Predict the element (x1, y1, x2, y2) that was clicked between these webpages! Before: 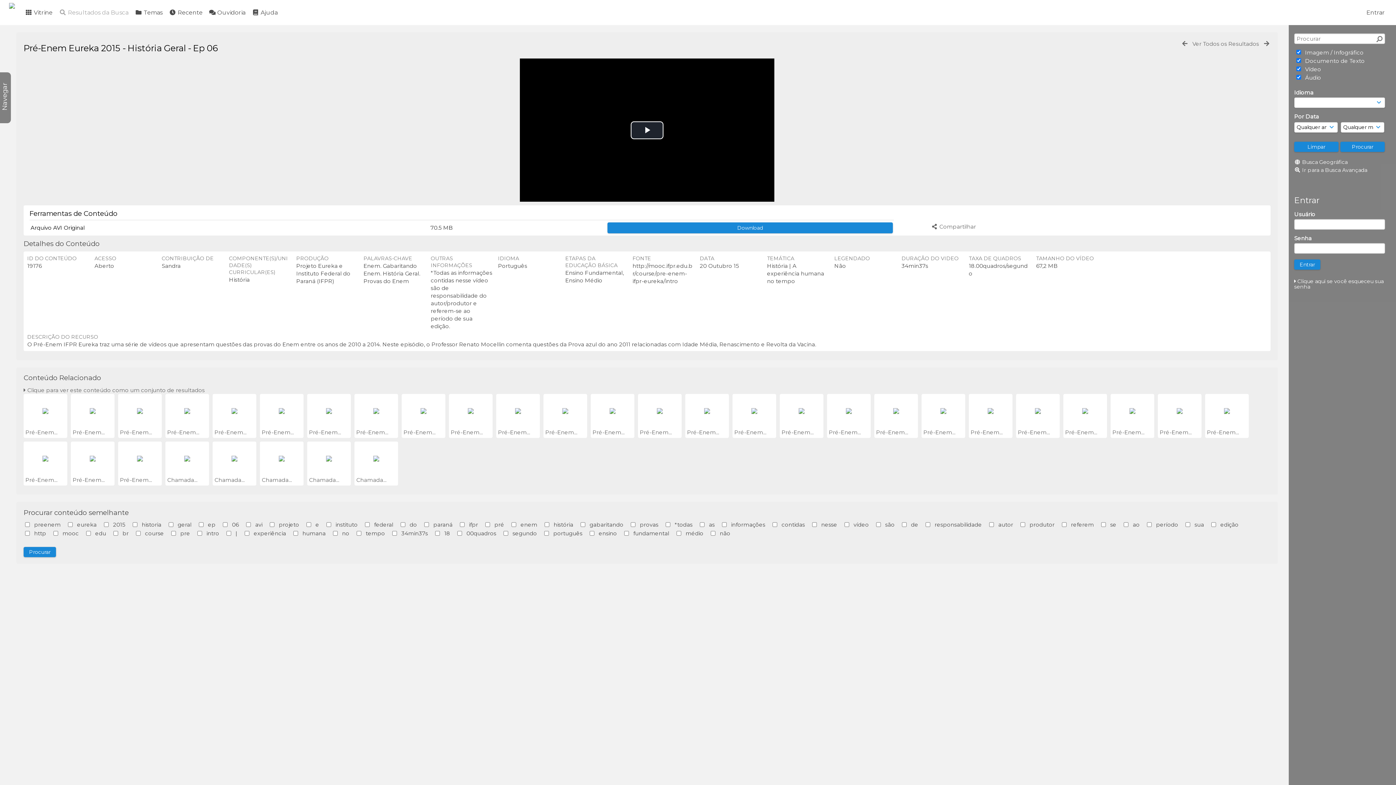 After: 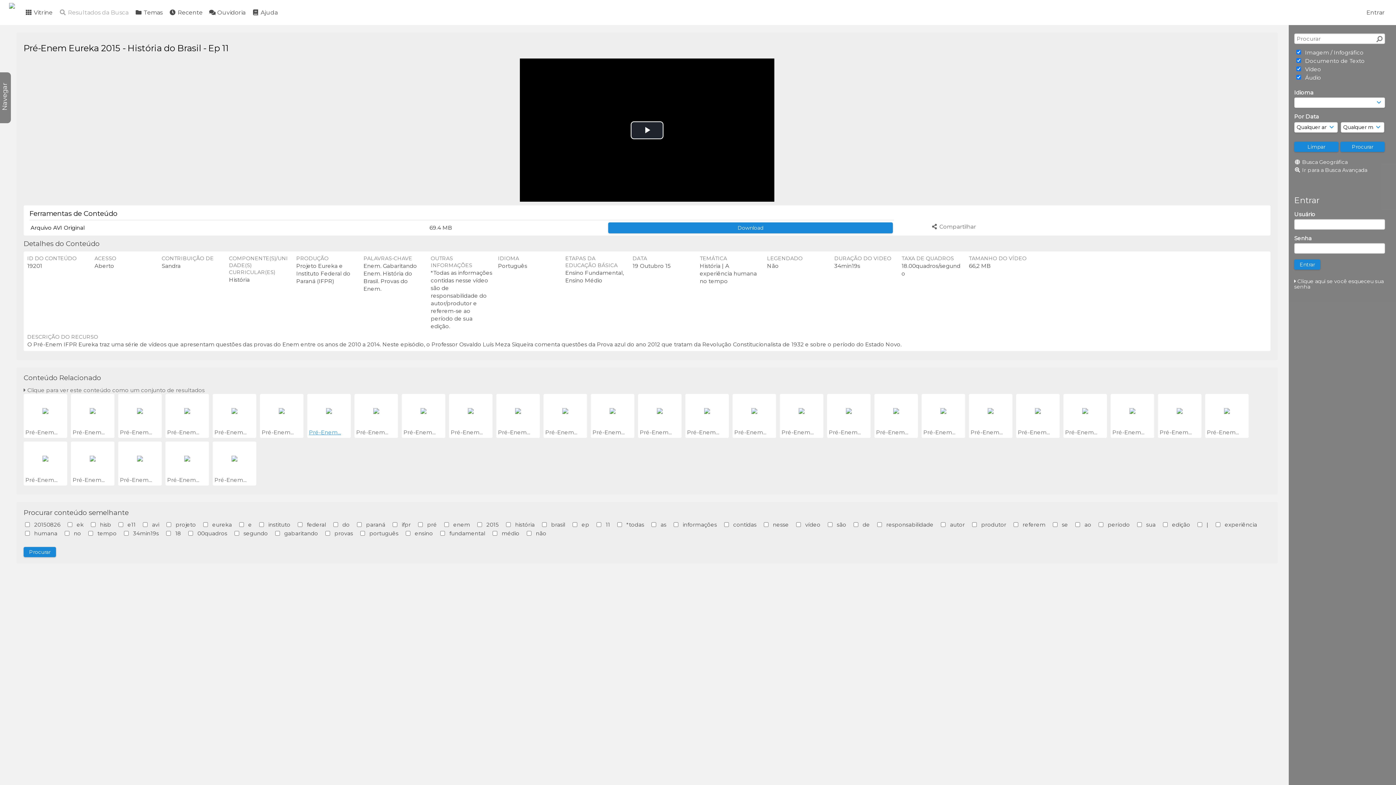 Action: label: Pré-Enem... bbox: (309, 429, 341, 435)